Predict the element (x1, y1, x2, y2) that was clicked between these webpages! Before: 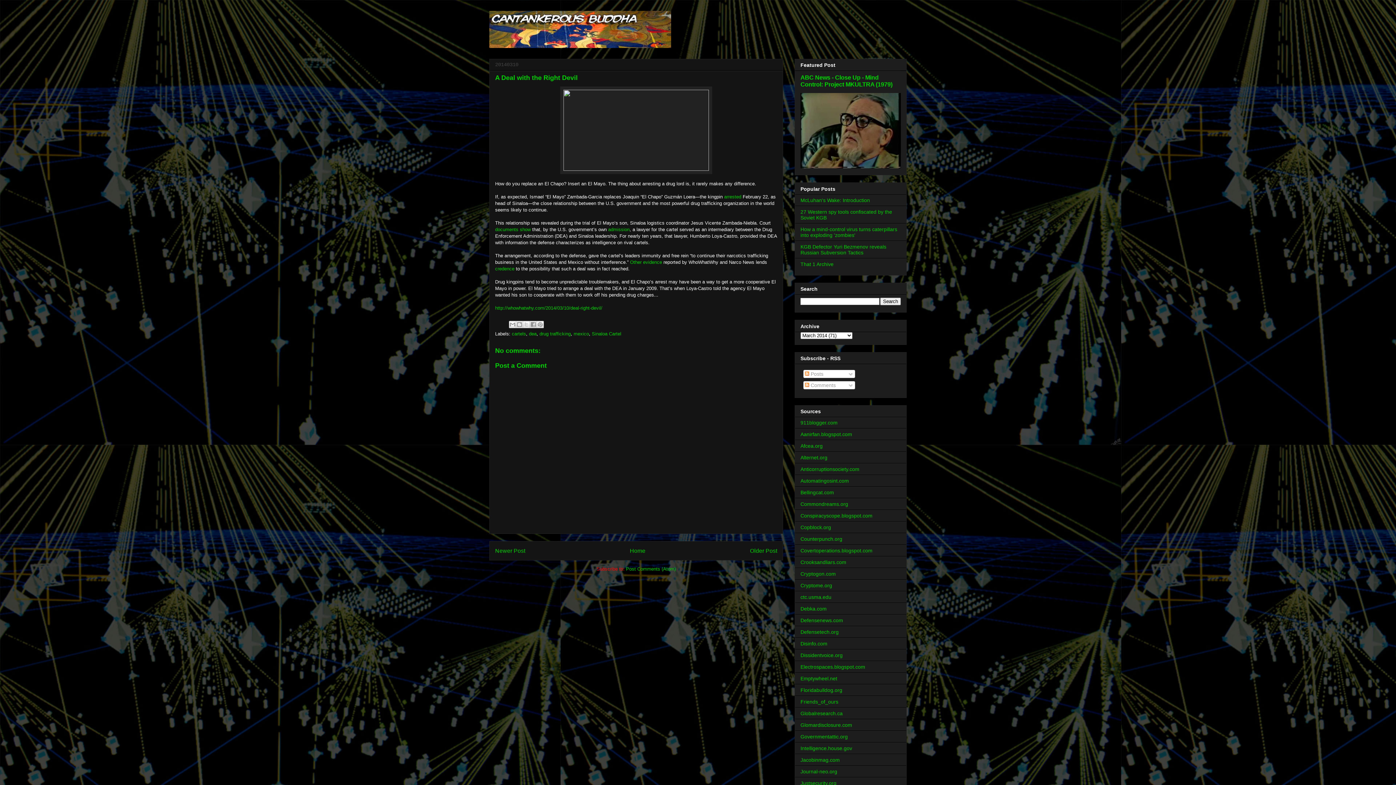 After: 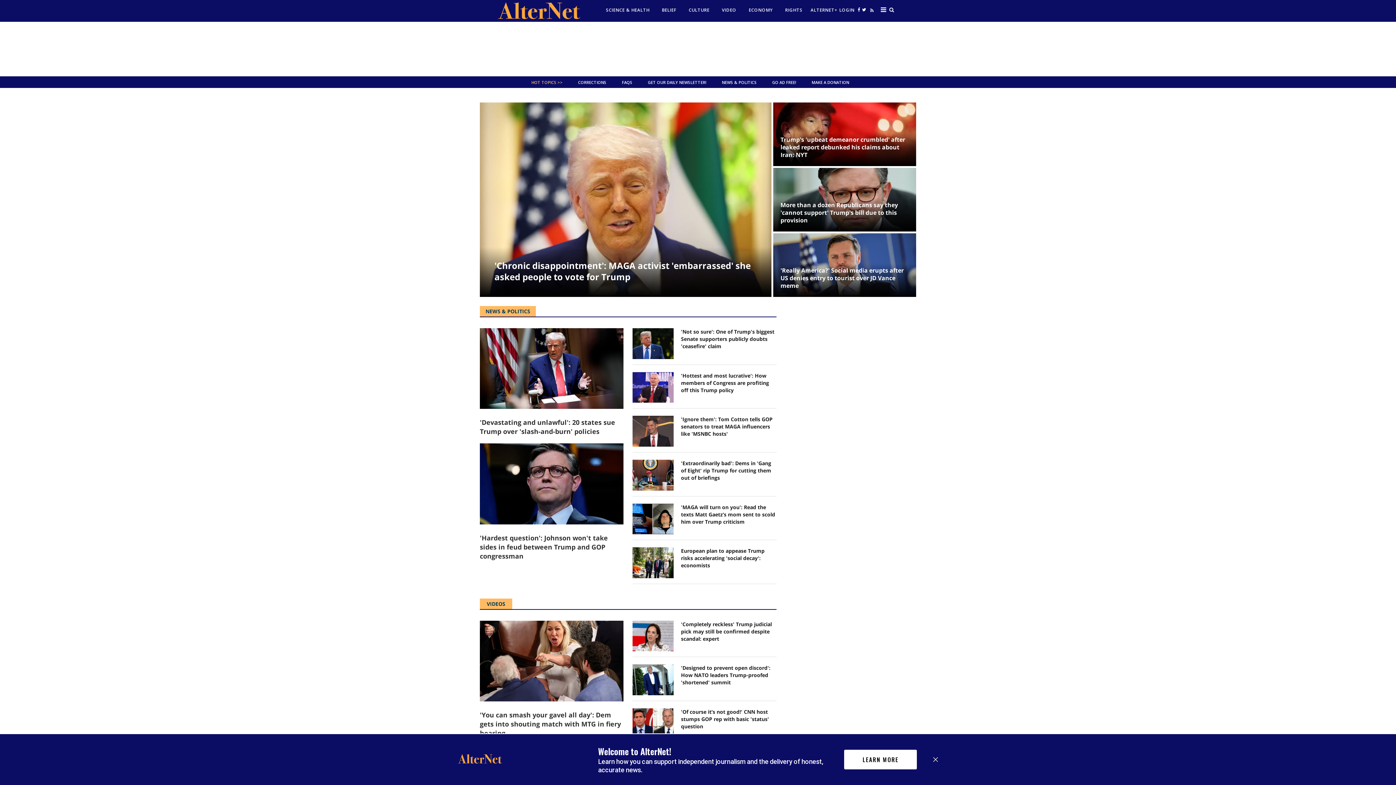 Action: label: Alternet.org bbox: (800, 455, 827, 460)